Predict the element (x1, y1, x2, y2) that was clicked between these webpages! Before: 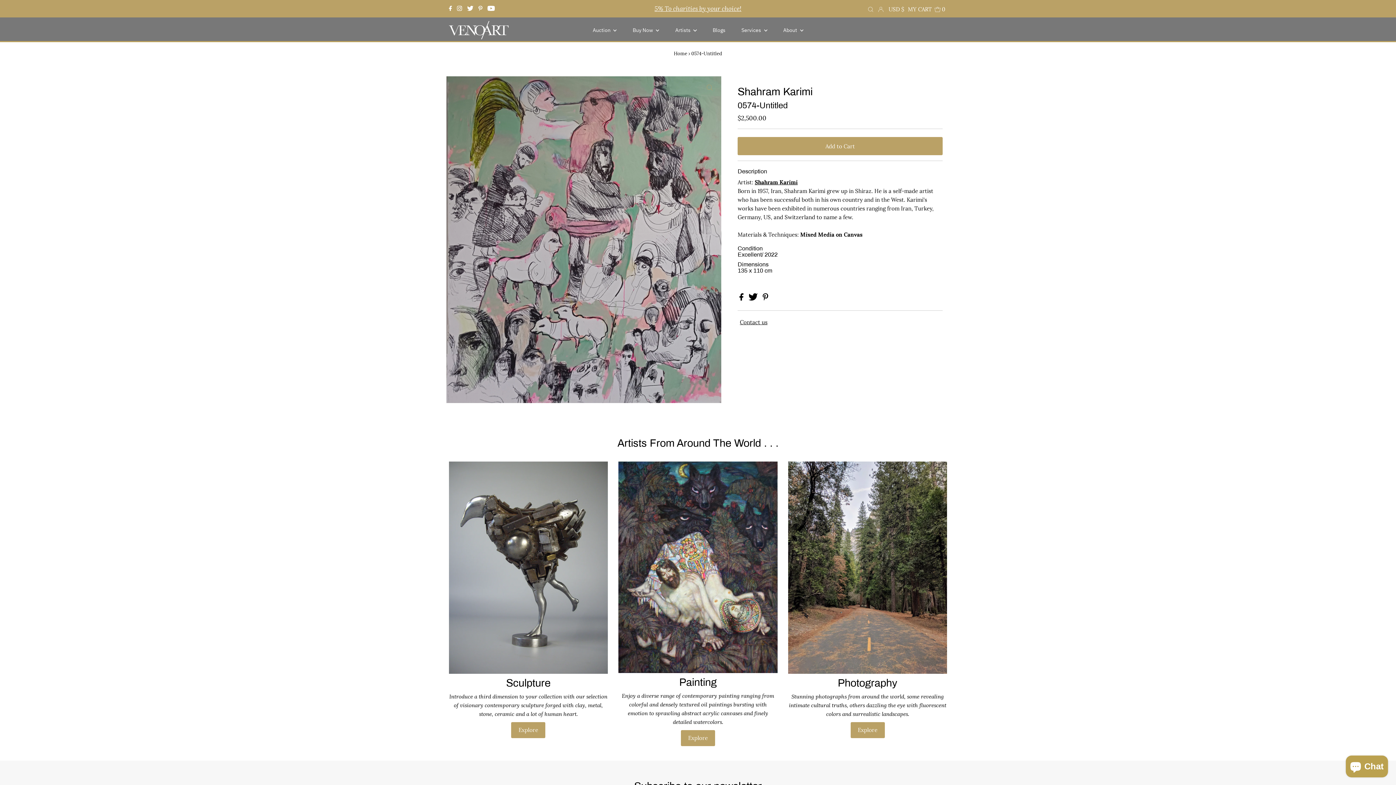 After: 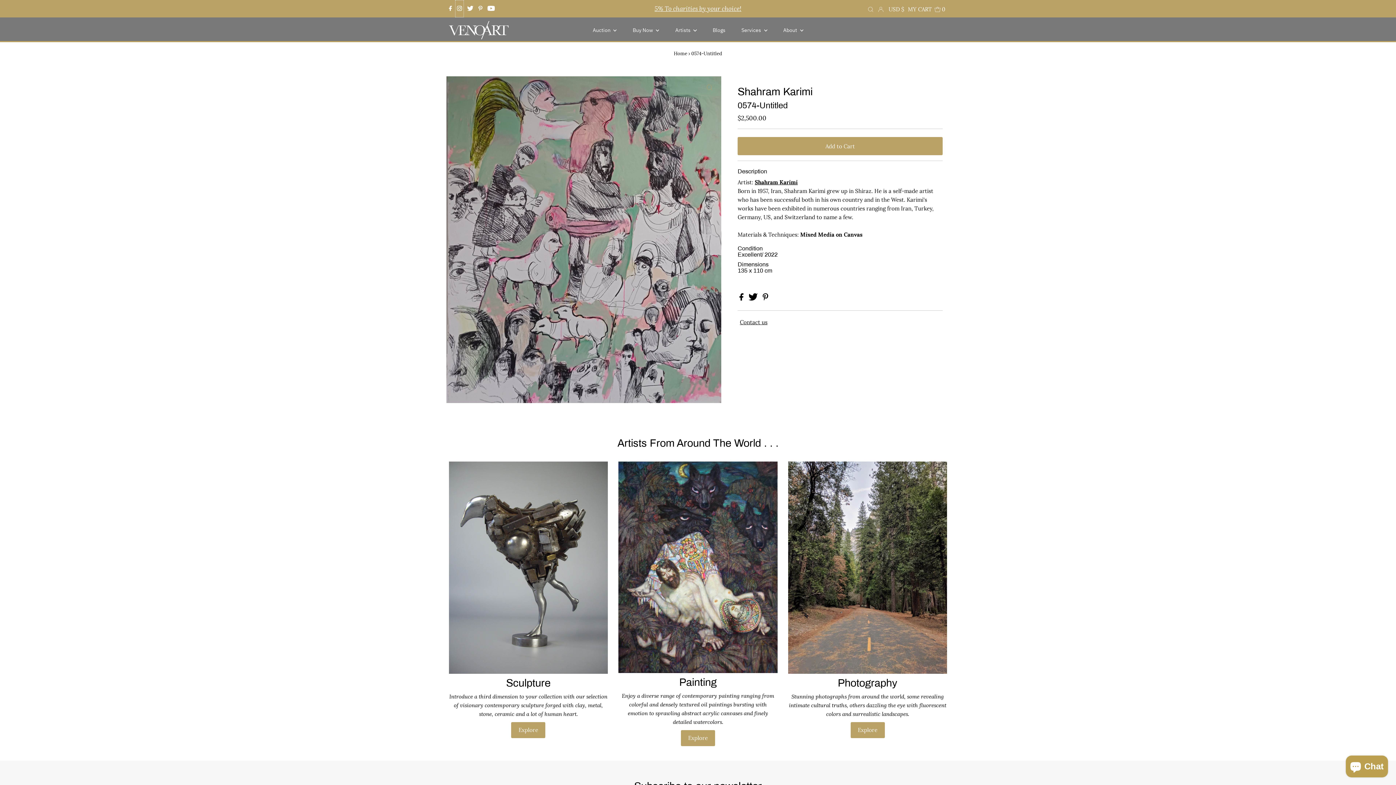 Action: bbox: (455, 0, 463, 17) label: Instagram